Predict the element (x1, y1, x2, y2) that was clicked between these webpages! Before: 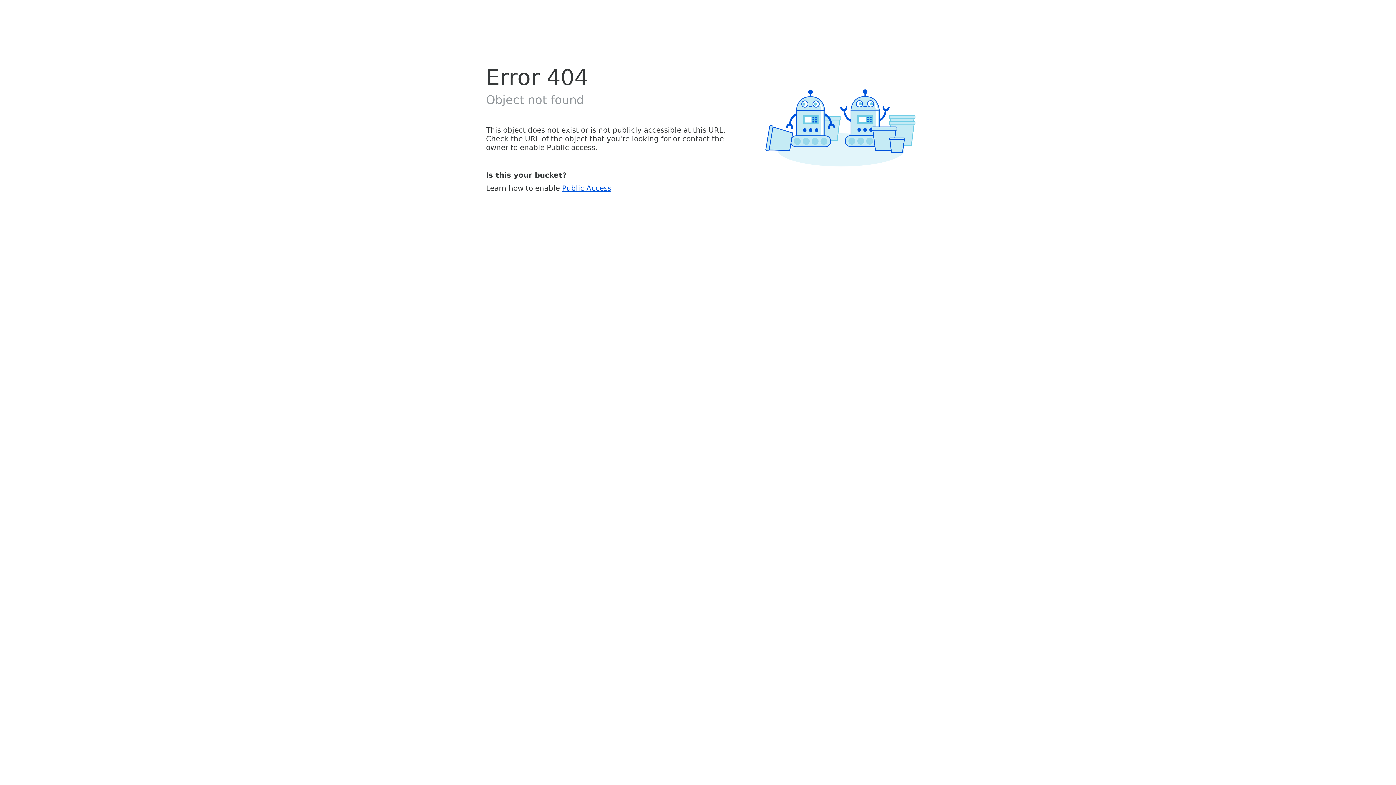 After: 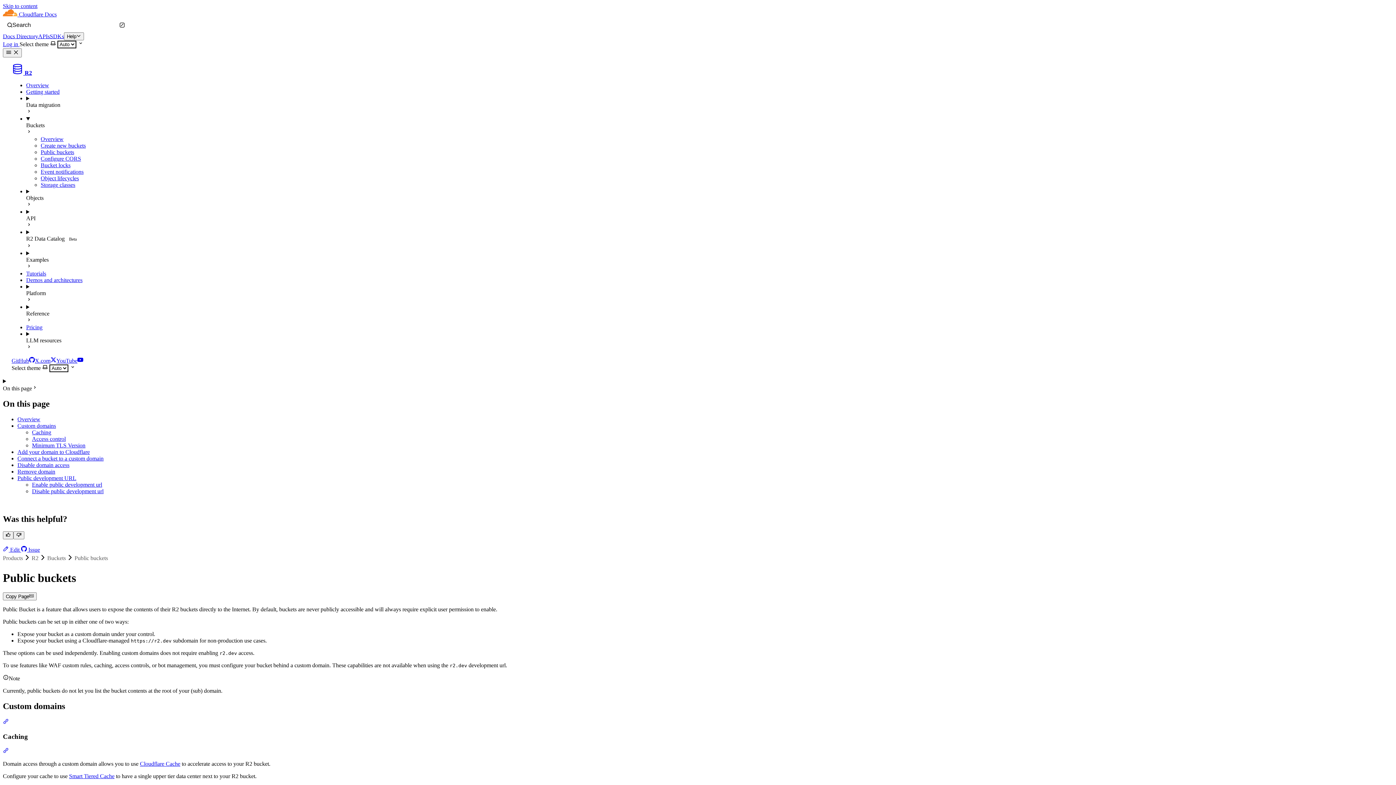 Action: bbox: (562, 183, 611, 192) label: Public Access